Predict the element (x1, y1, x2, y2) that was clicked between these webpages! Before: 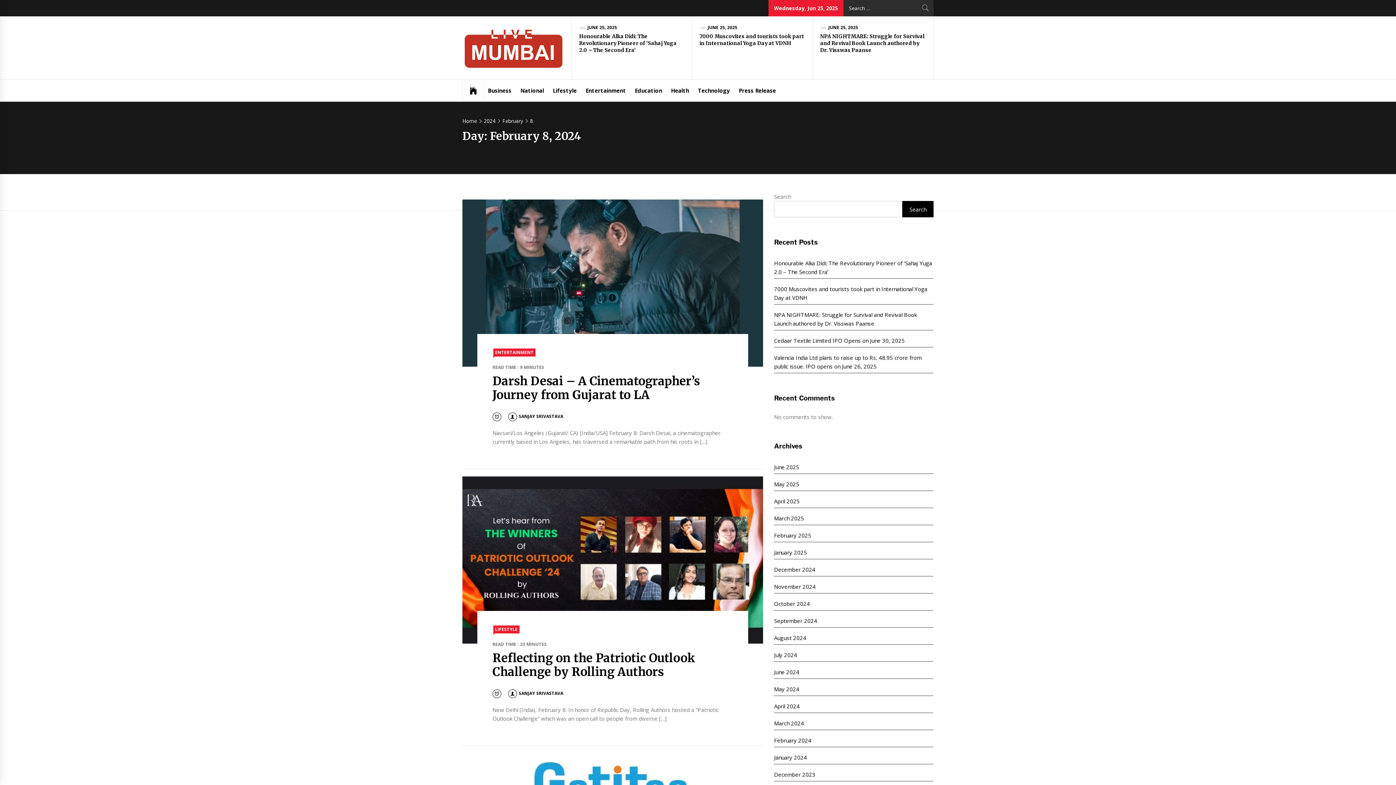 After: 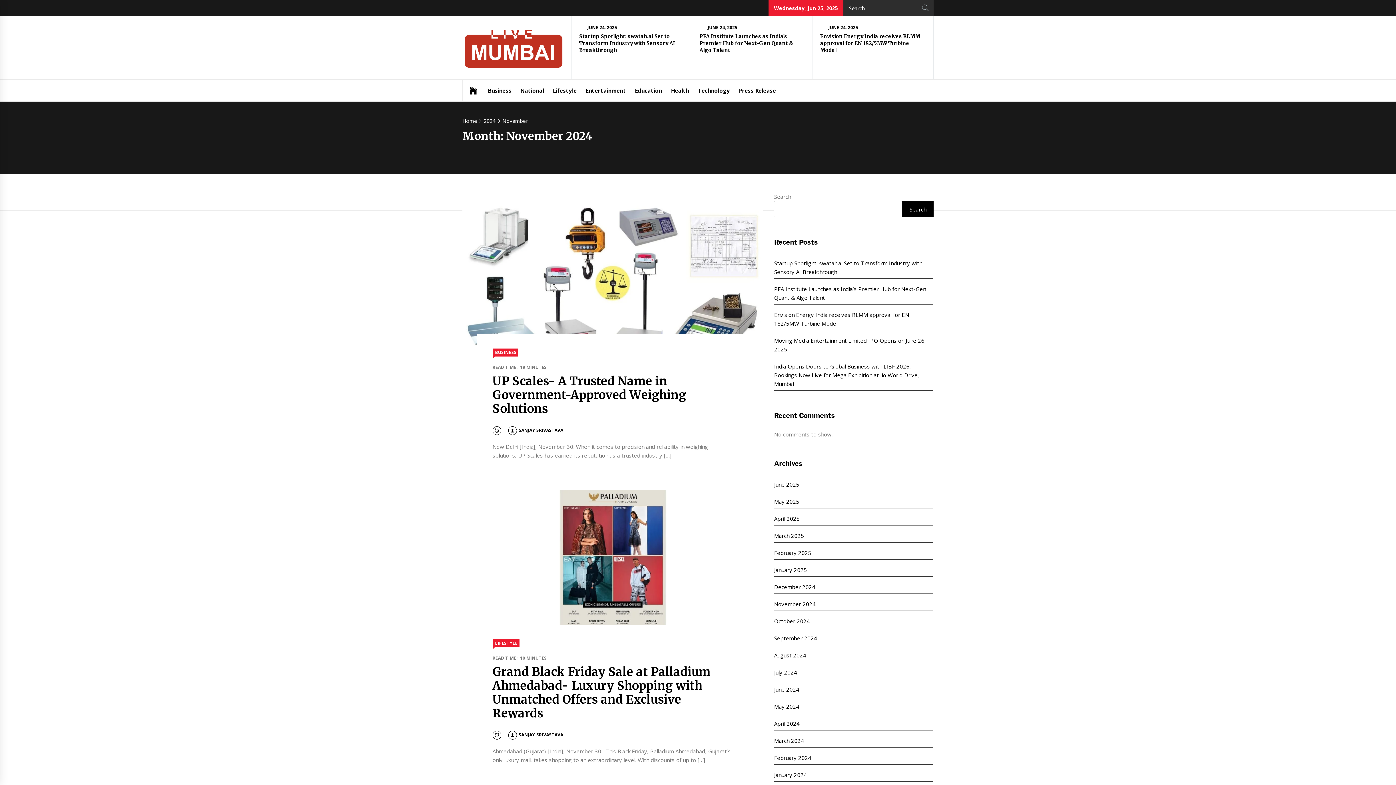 Action: bbox: (774, 580, 933, 593) label: November 2024